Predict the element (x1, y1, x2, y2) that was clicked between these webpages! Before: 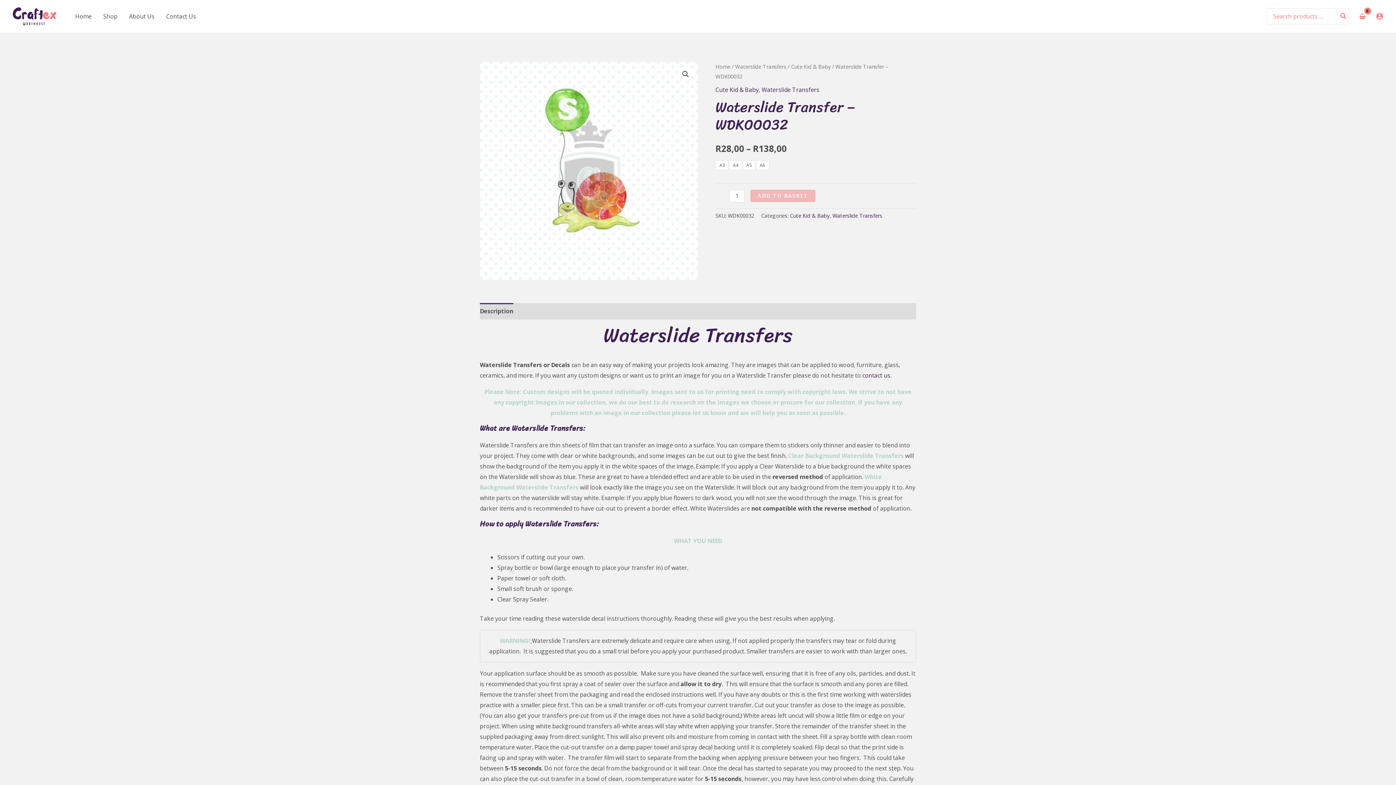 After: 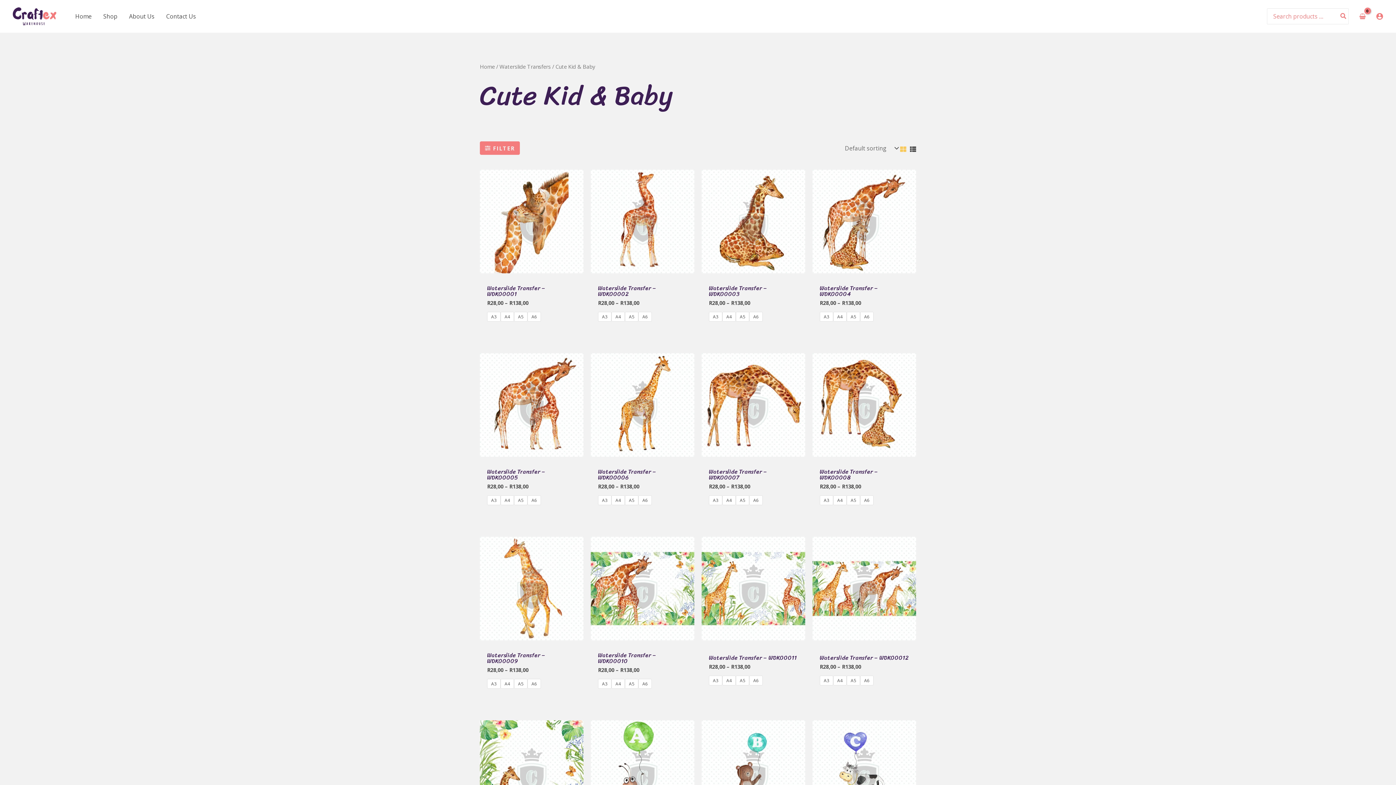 Action: bbox: (791, 62, 830, 70) label: Cute Kid & Baby